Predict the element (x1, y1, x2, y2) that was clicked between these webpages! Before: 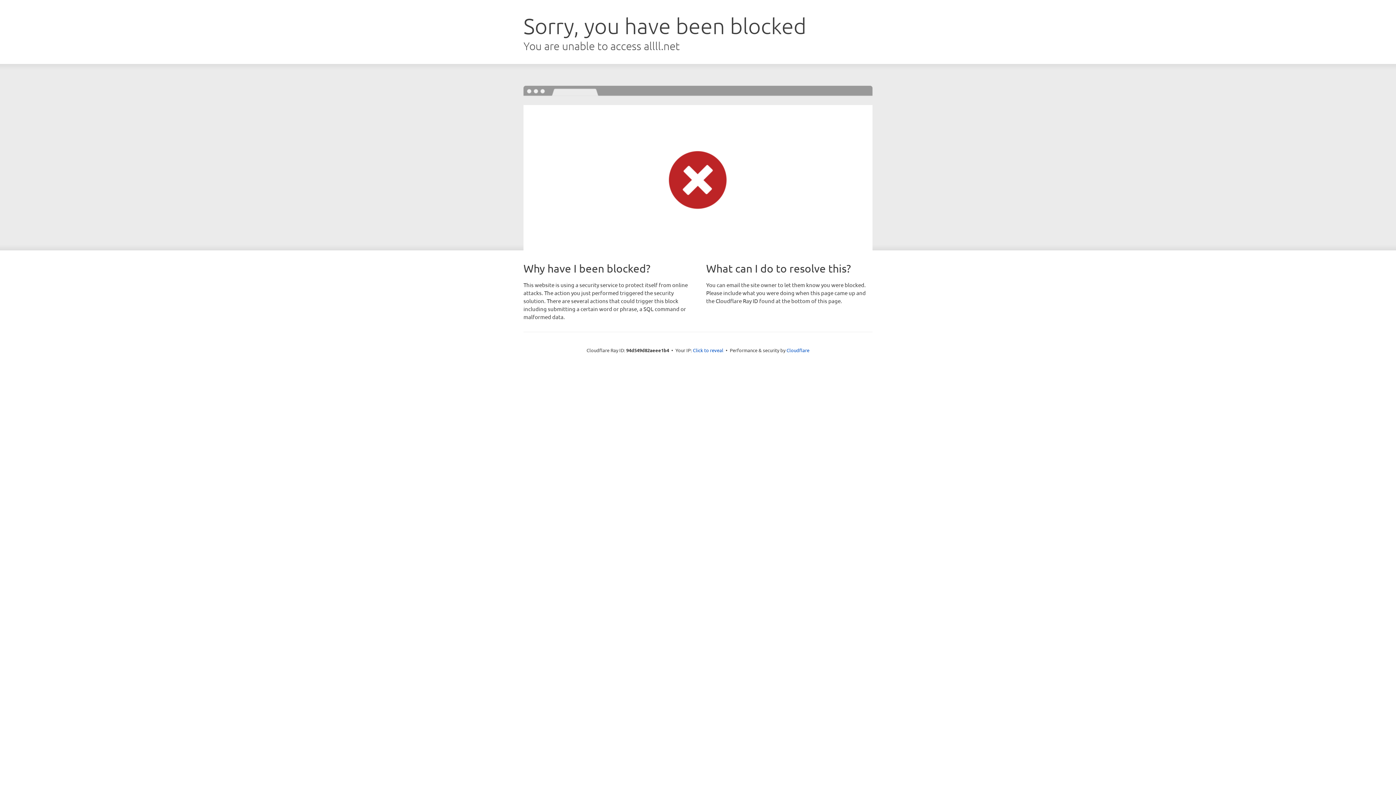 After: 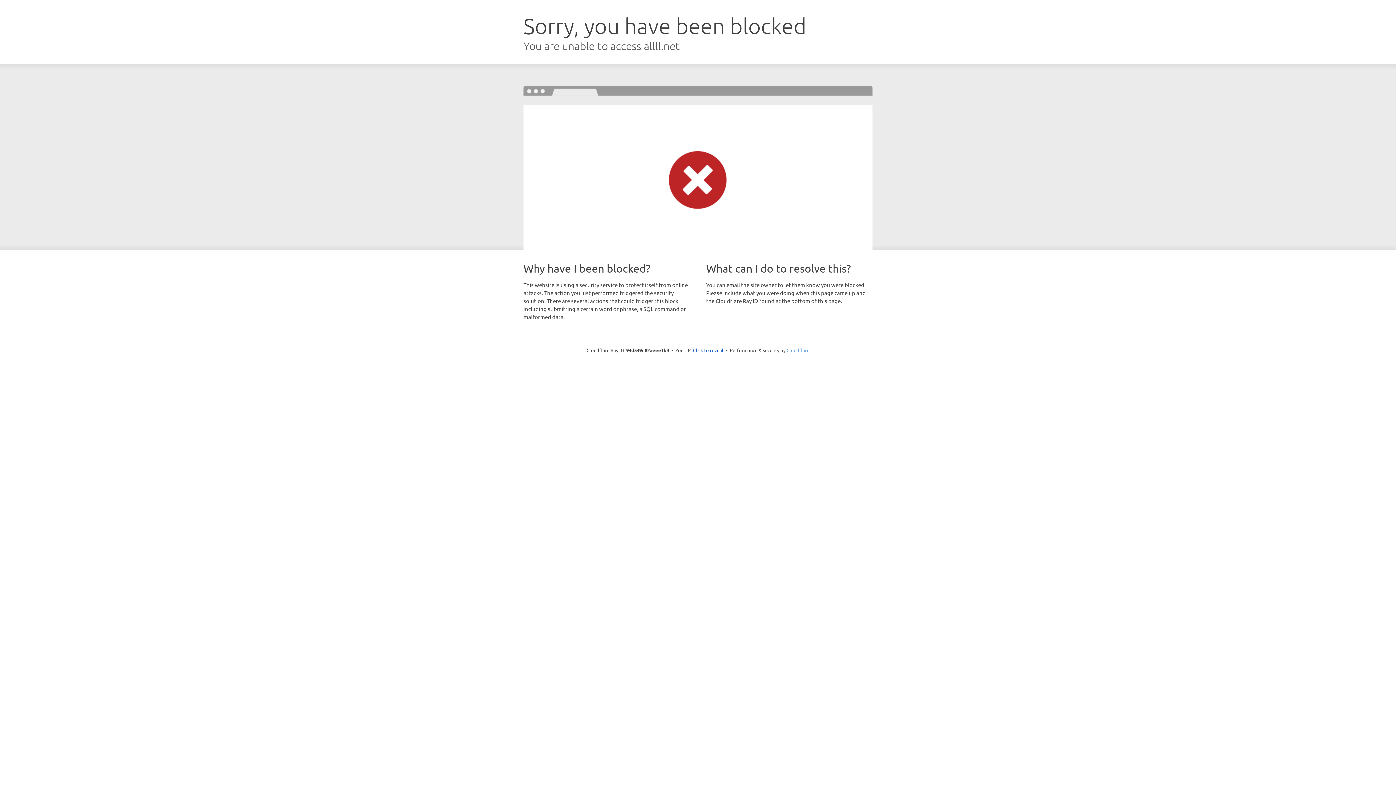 Action: label: Cloudflare bbox: (786, 347, 809, 353)